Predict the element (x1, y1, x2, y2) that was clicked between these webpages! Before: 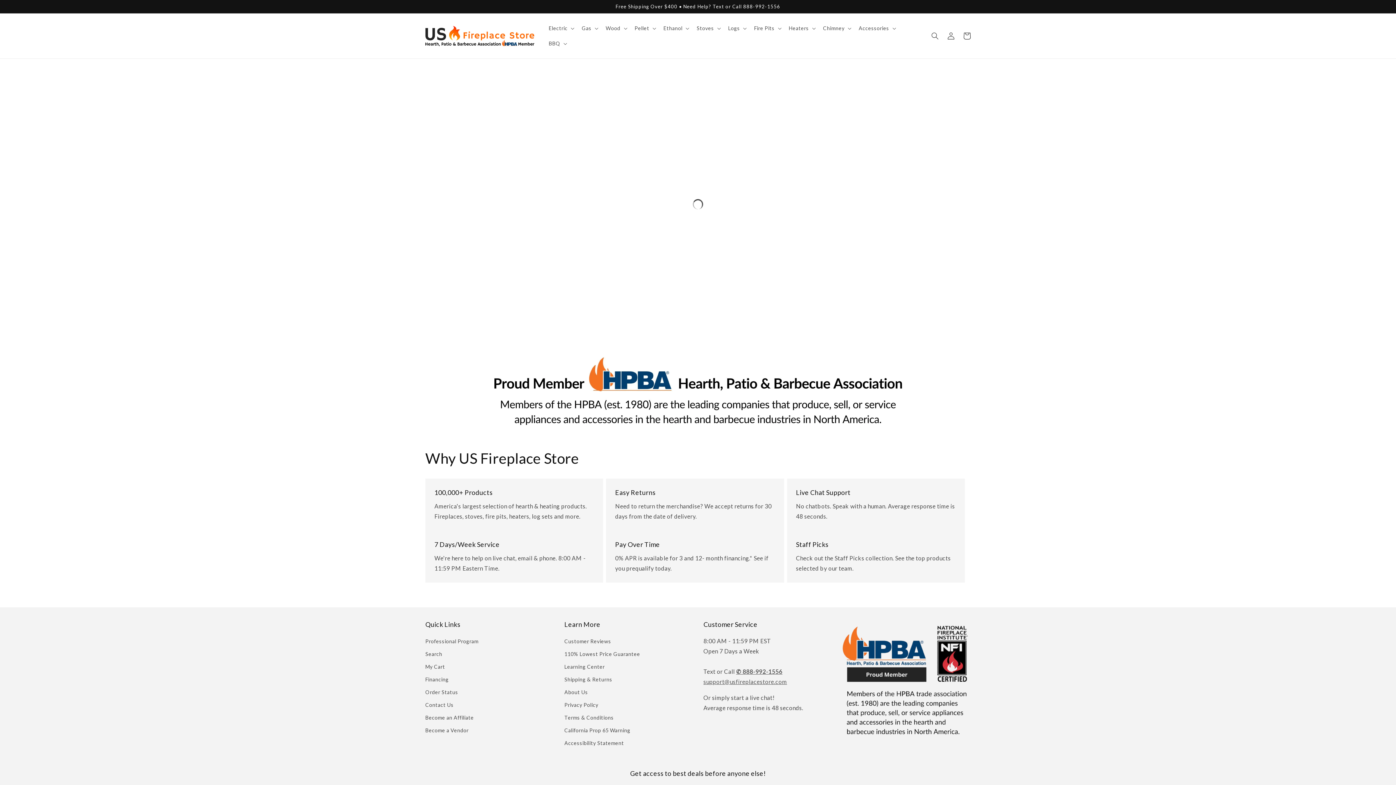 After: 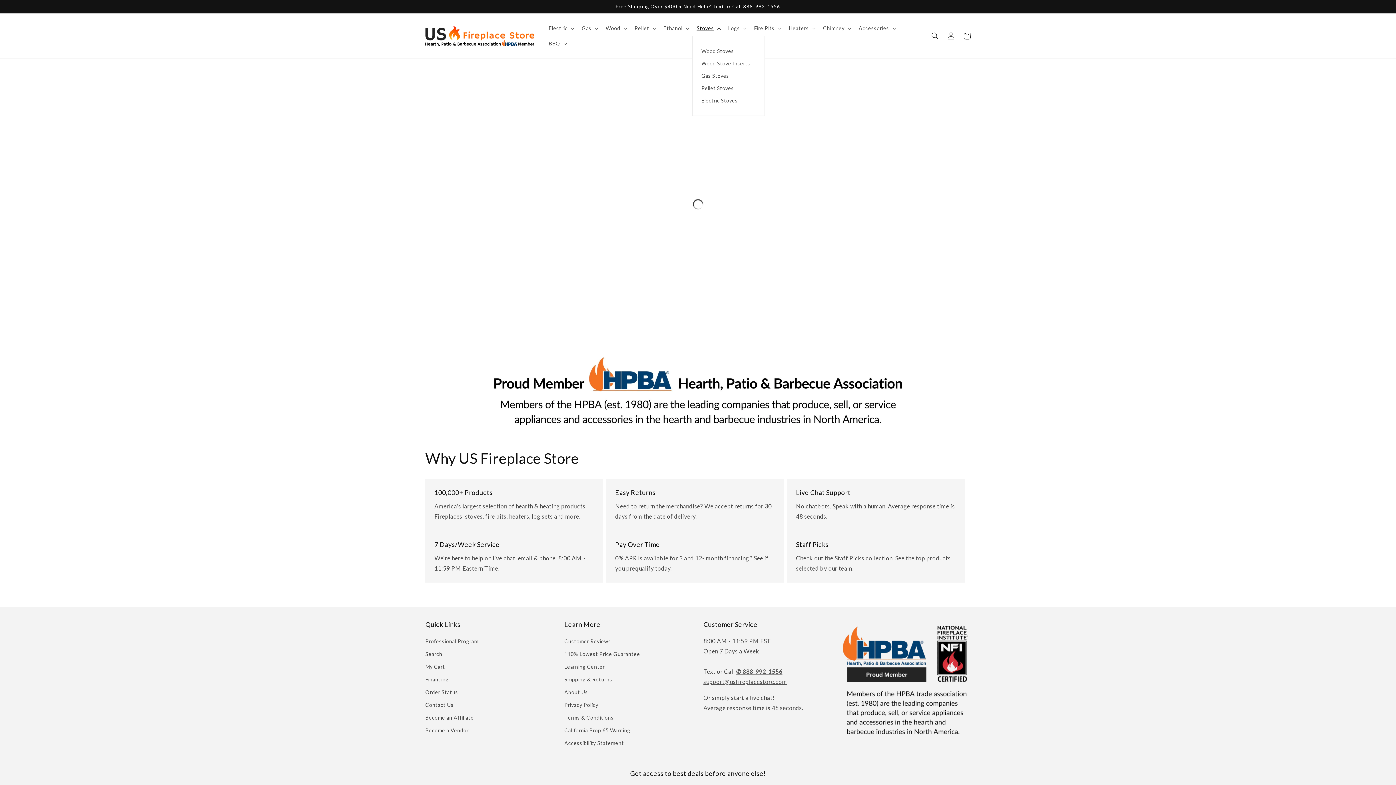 Action: label: Stoves bbox: (692, 20, 723, 36)